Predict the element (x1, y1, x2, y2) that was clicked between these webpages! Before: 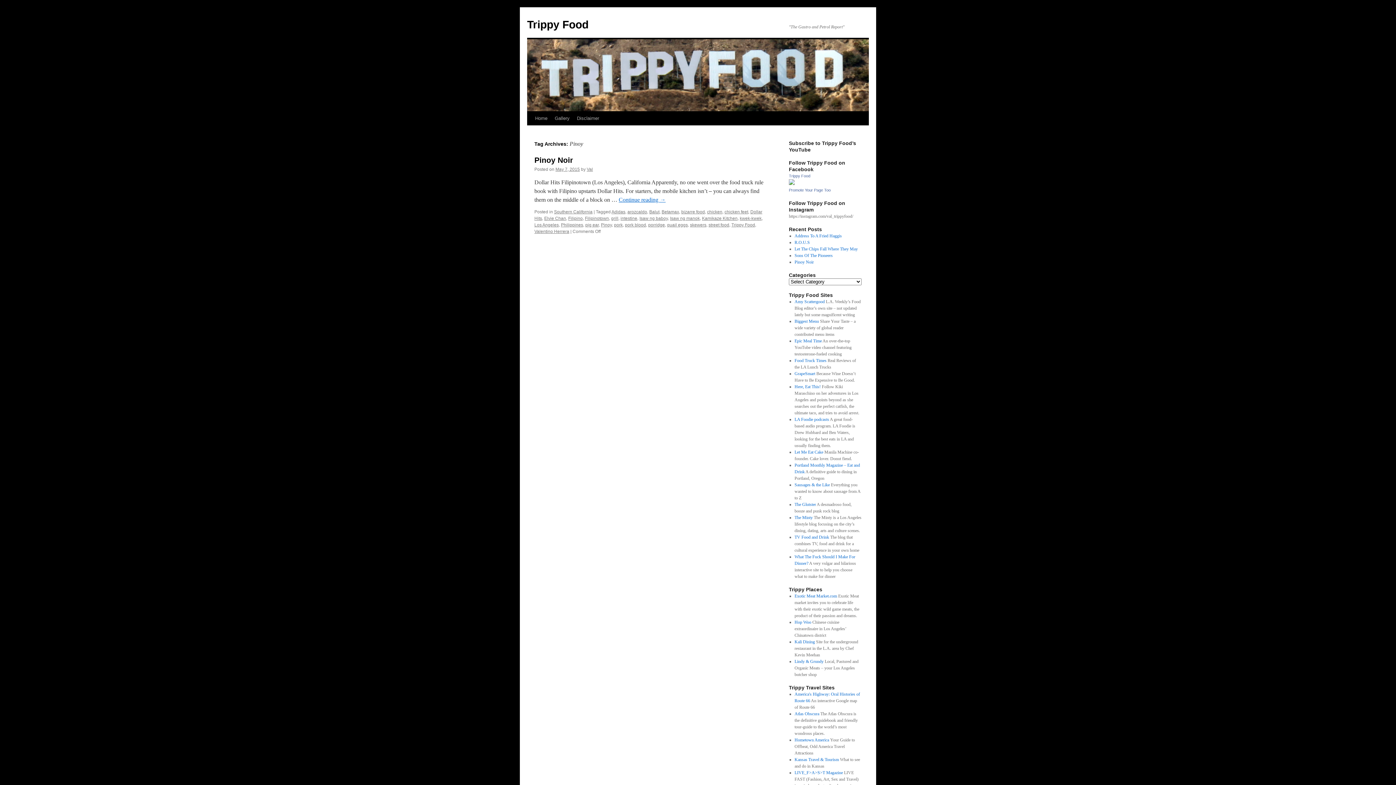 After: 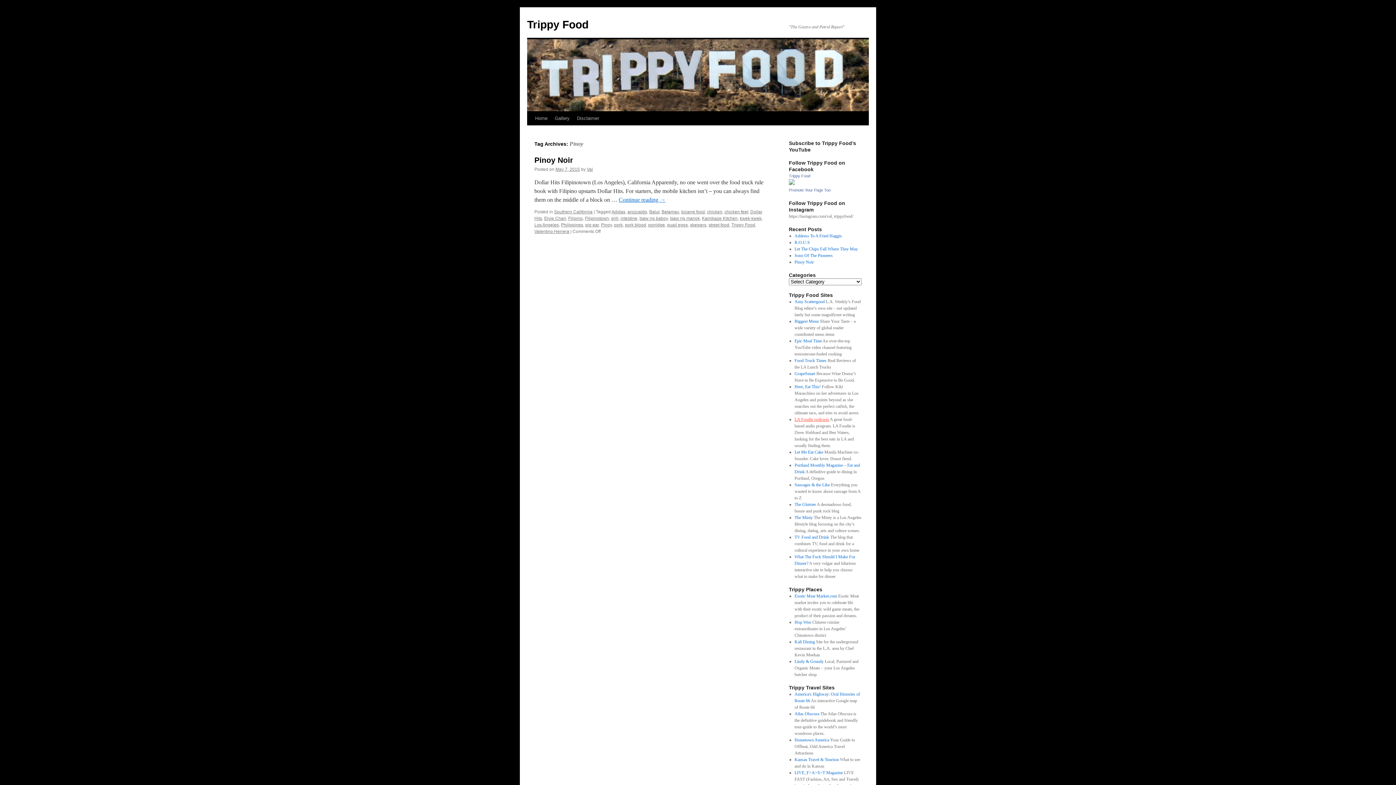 Action: label: LA Foodie podcasts bbox: (794, 417, 829, 422)